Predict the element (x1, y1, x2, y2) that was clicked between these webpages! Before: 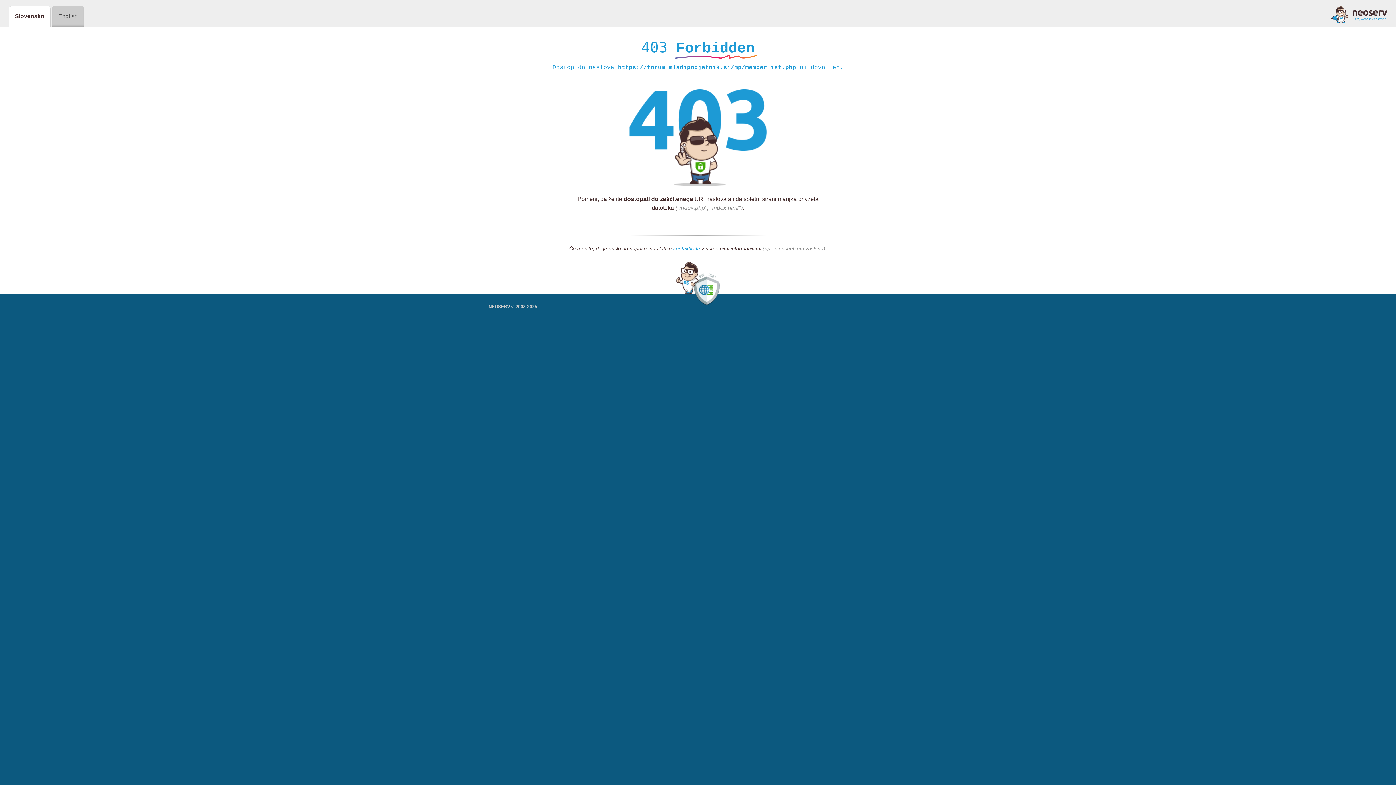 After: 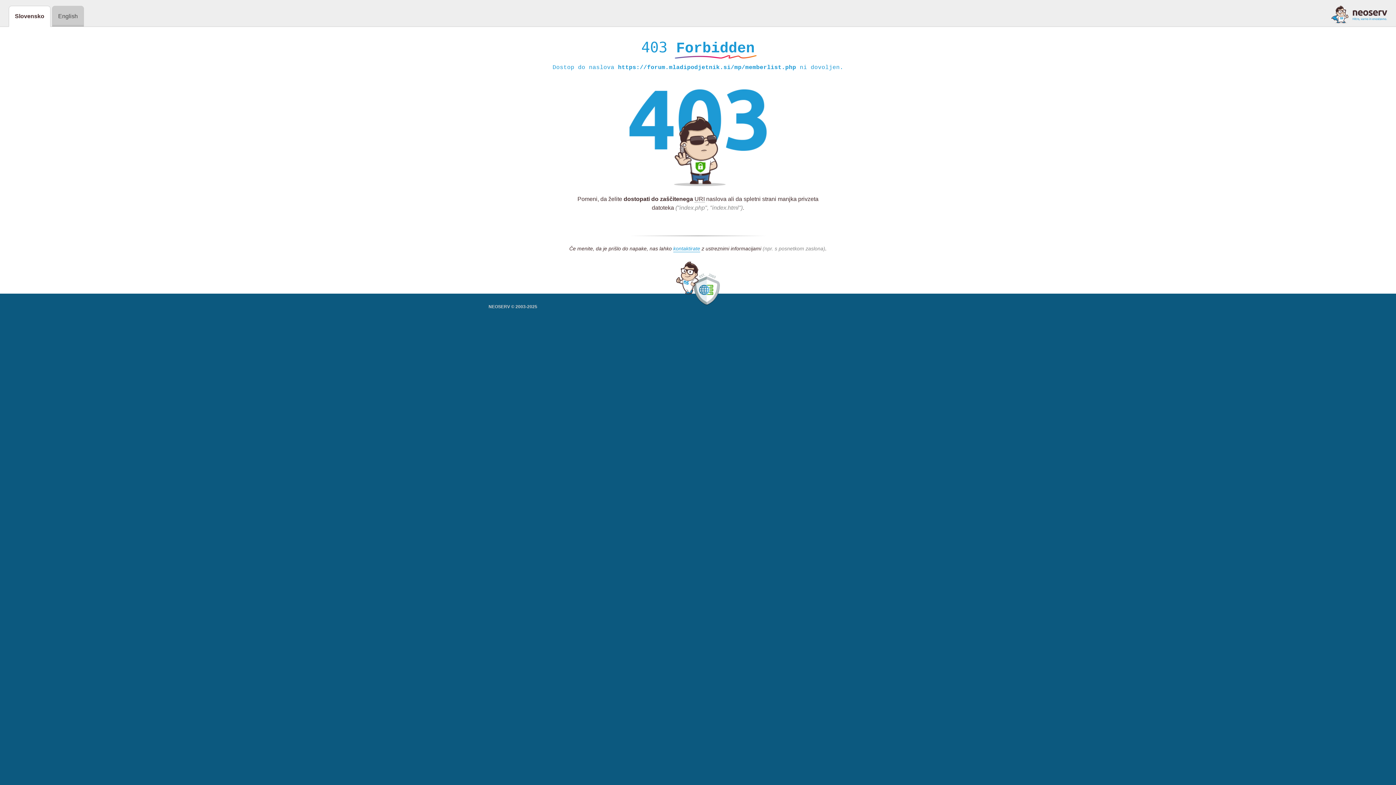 Action: bbox: (1331, 5, 1387, 23)